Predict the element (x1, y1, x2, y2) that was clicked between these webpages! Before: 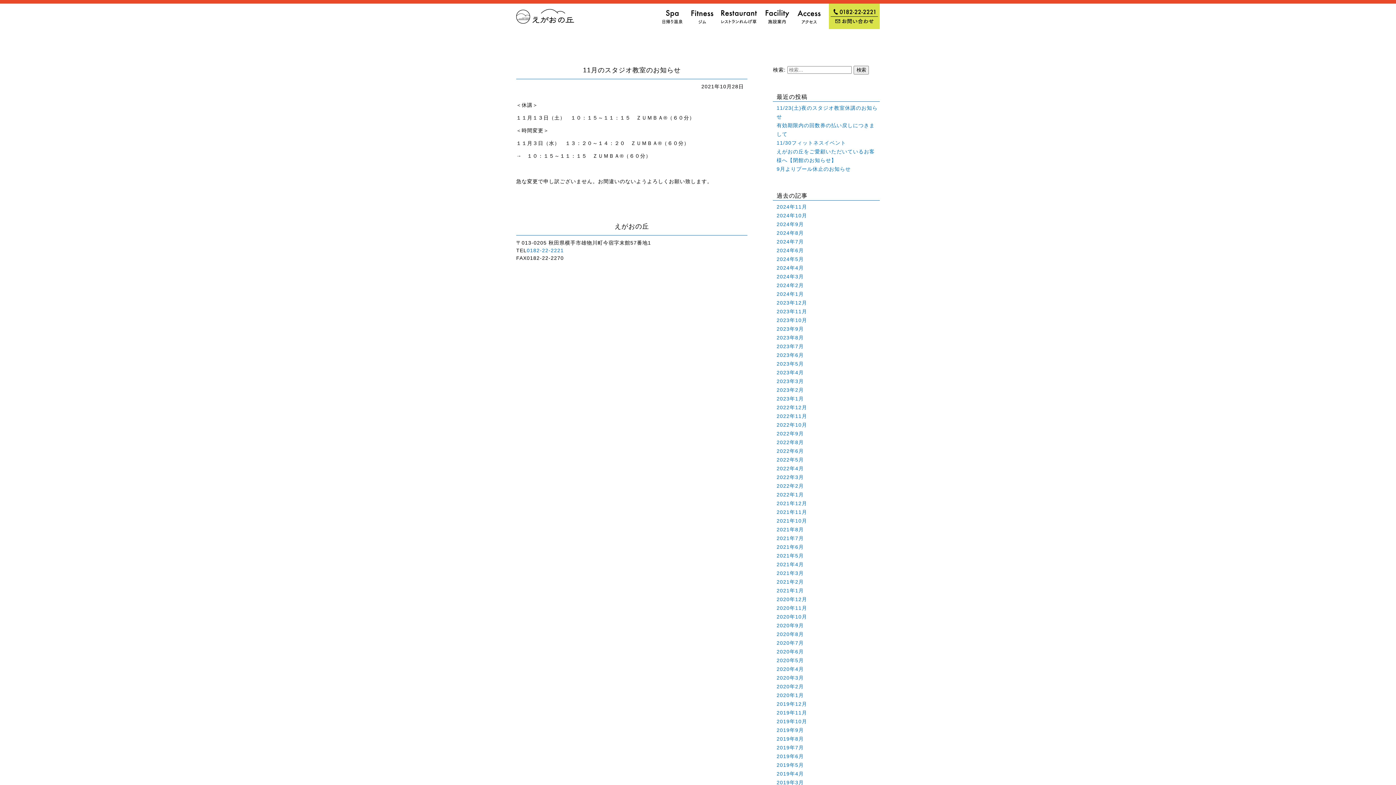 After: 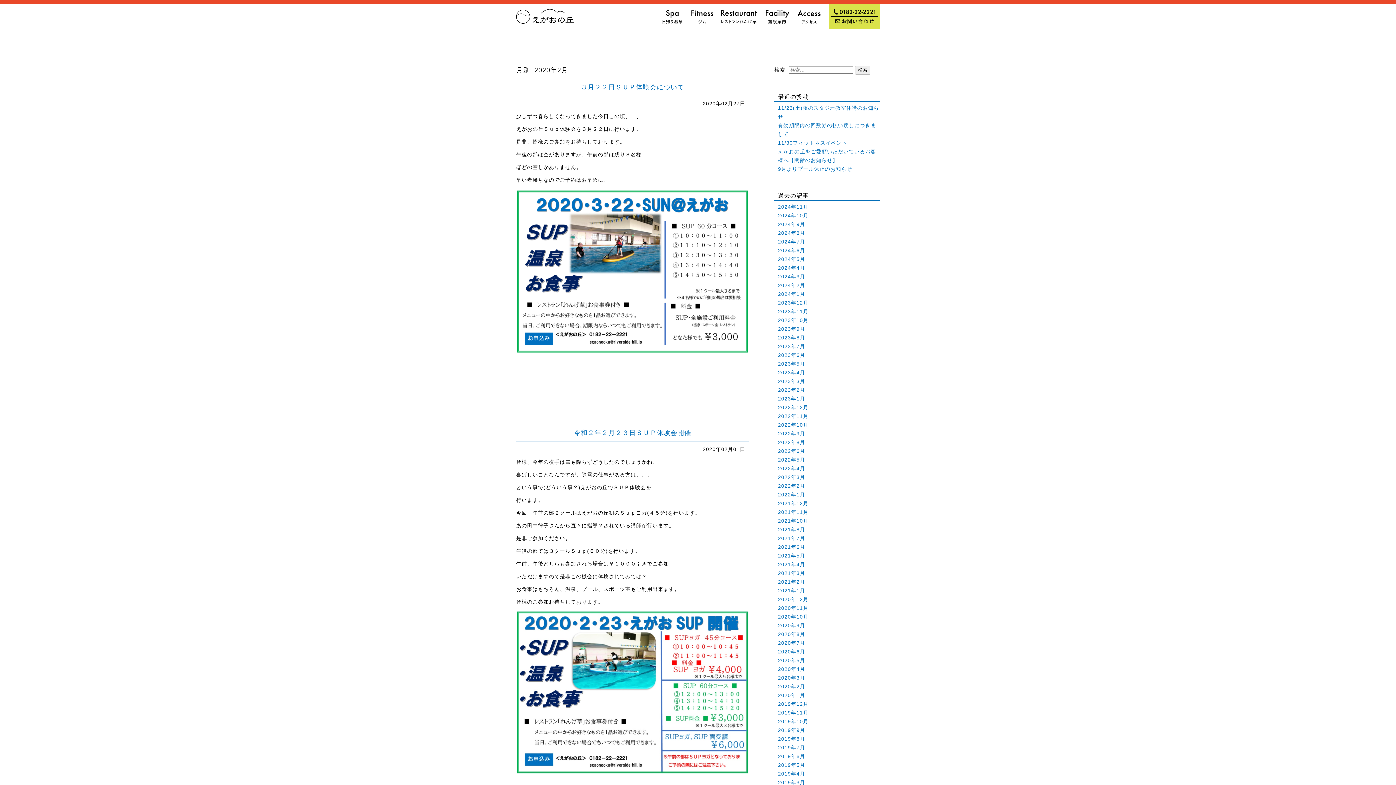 Action: label: 2020年2月 bbox: (776, 684, 804, 689)